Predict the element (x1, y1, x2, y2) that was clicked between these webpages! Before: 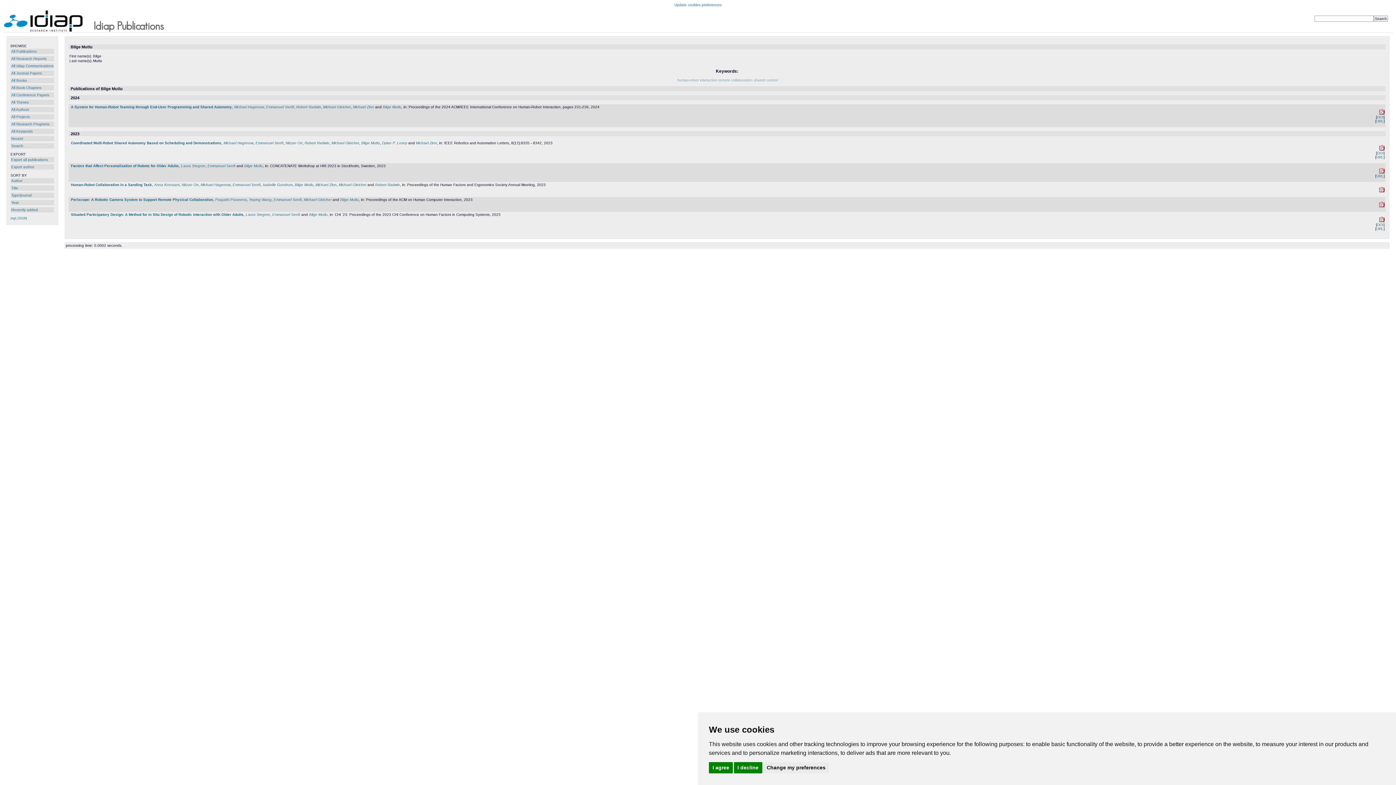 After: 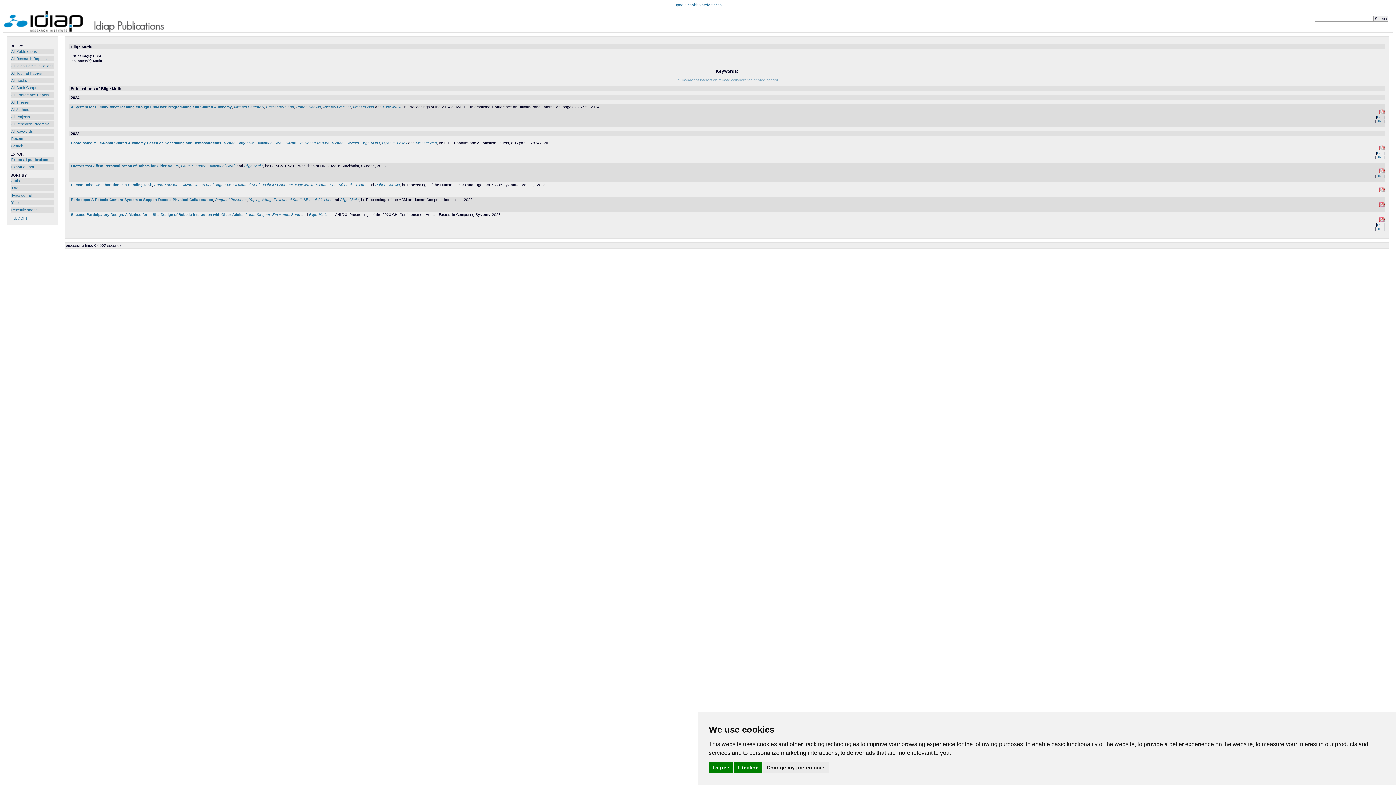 Action: bbox: (1376, 119, 1384, 123) label: URL